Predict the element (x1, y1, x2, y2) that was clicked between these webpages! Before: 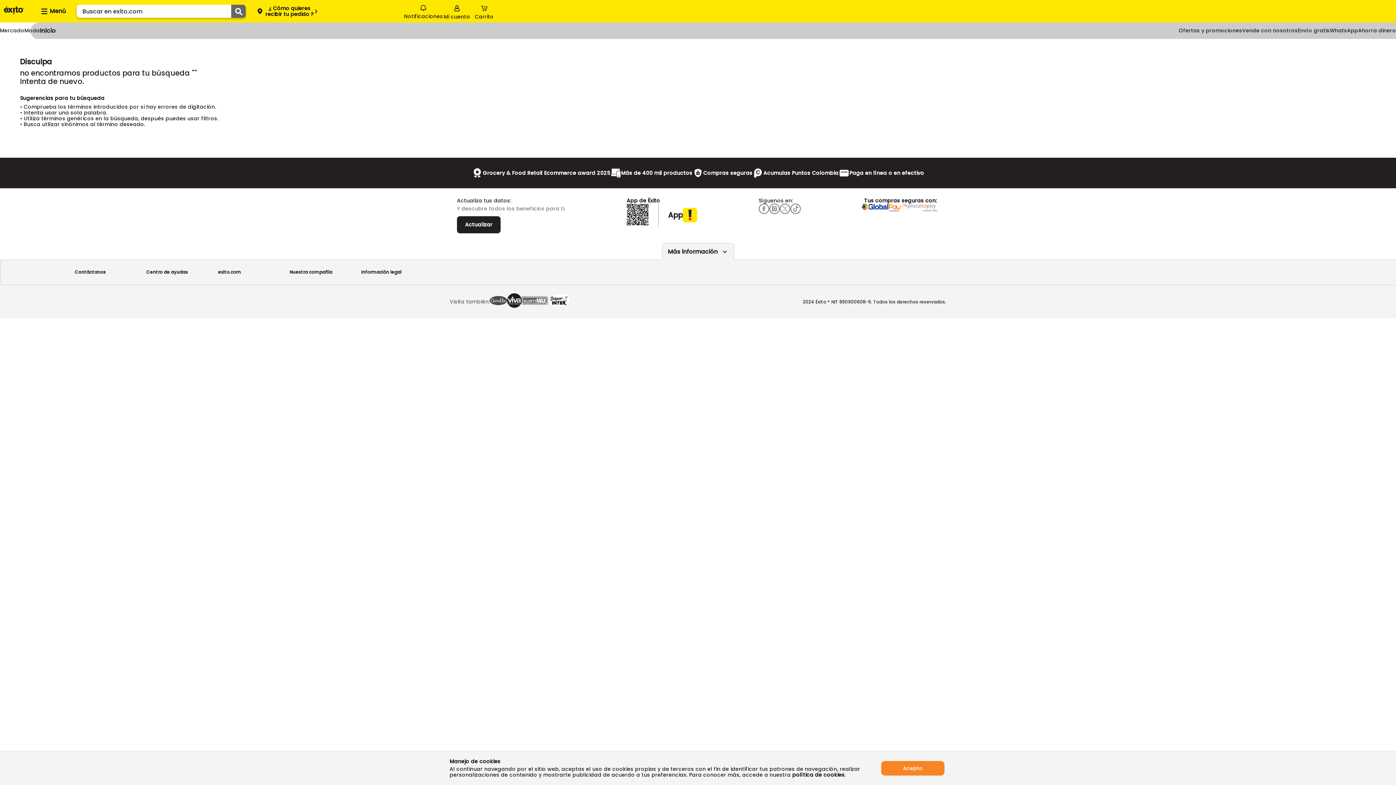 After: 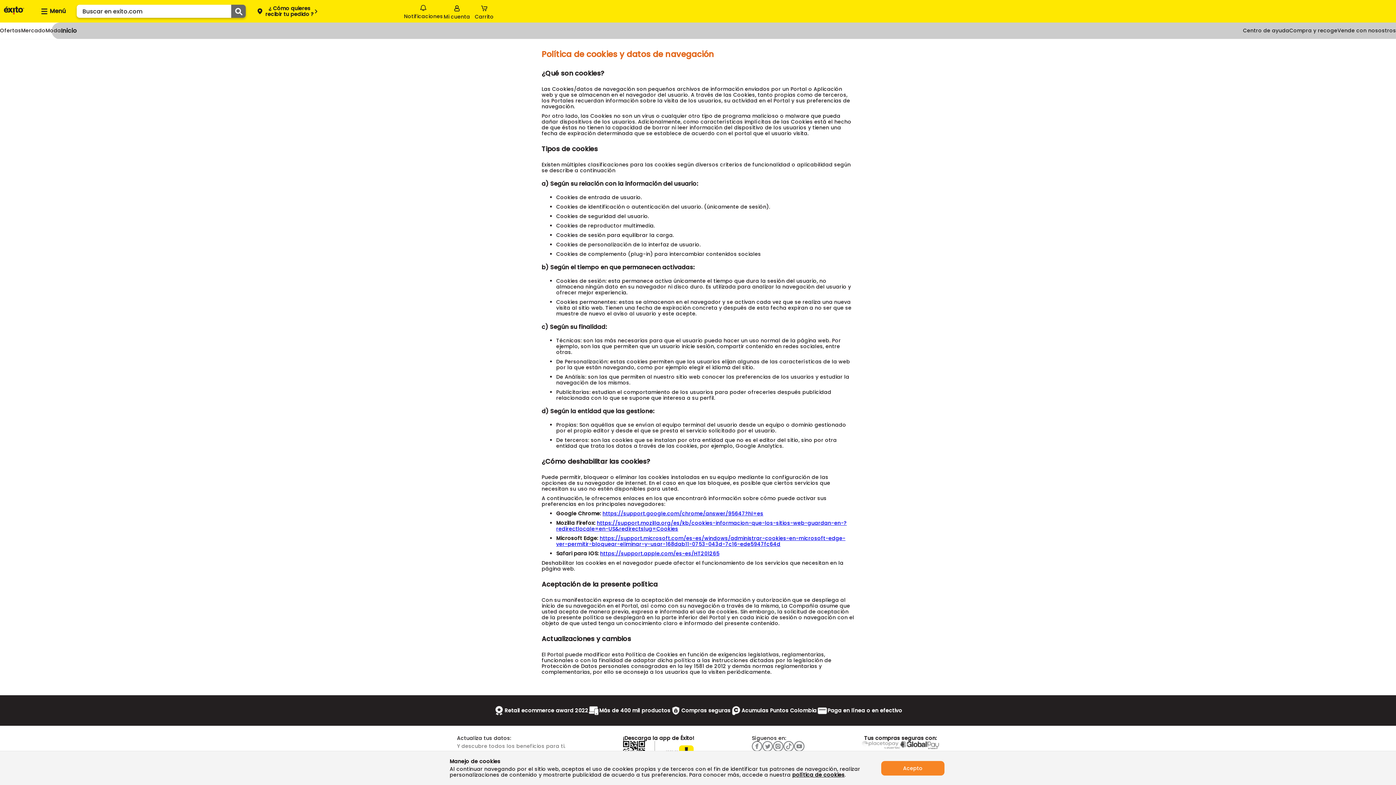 Action: label: política de cookies bbox: (792, 771, 844, 778)